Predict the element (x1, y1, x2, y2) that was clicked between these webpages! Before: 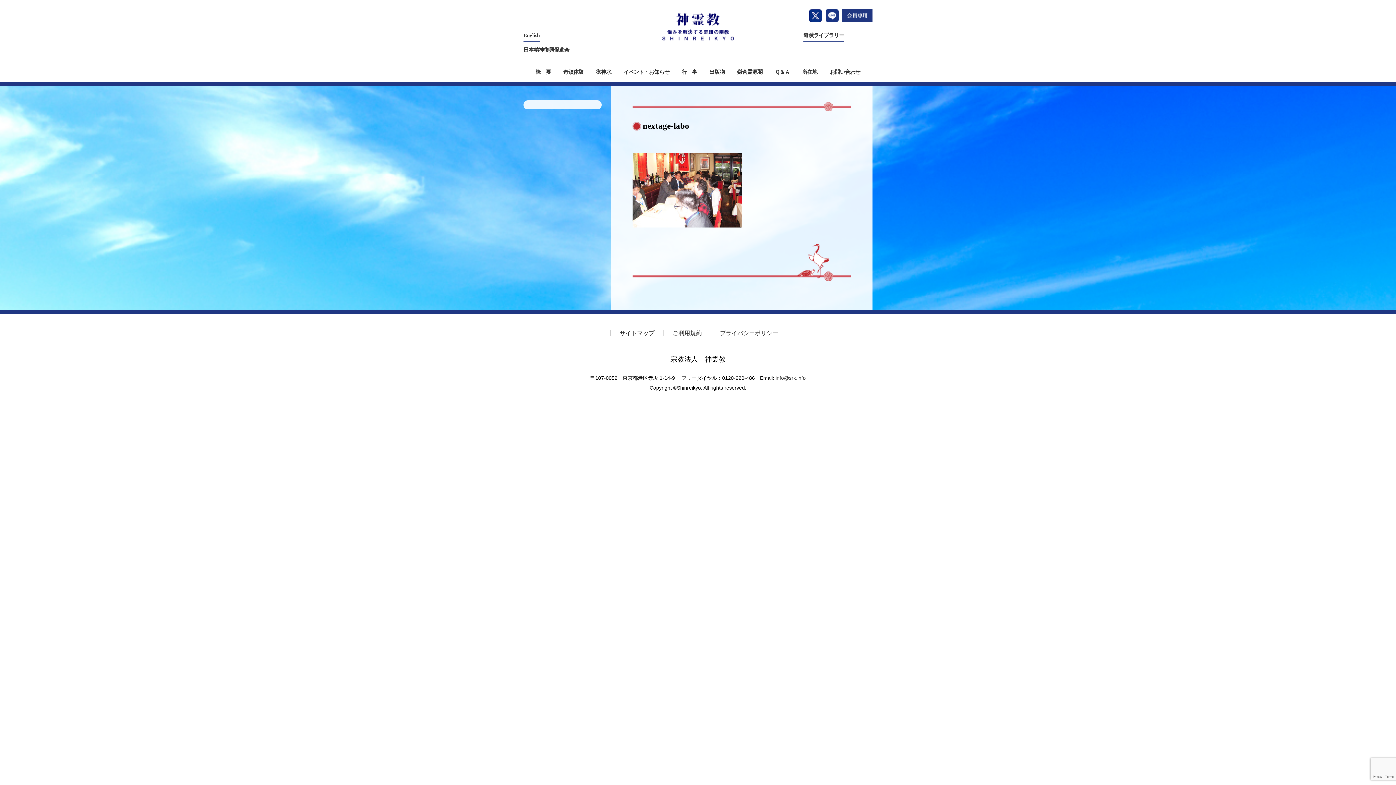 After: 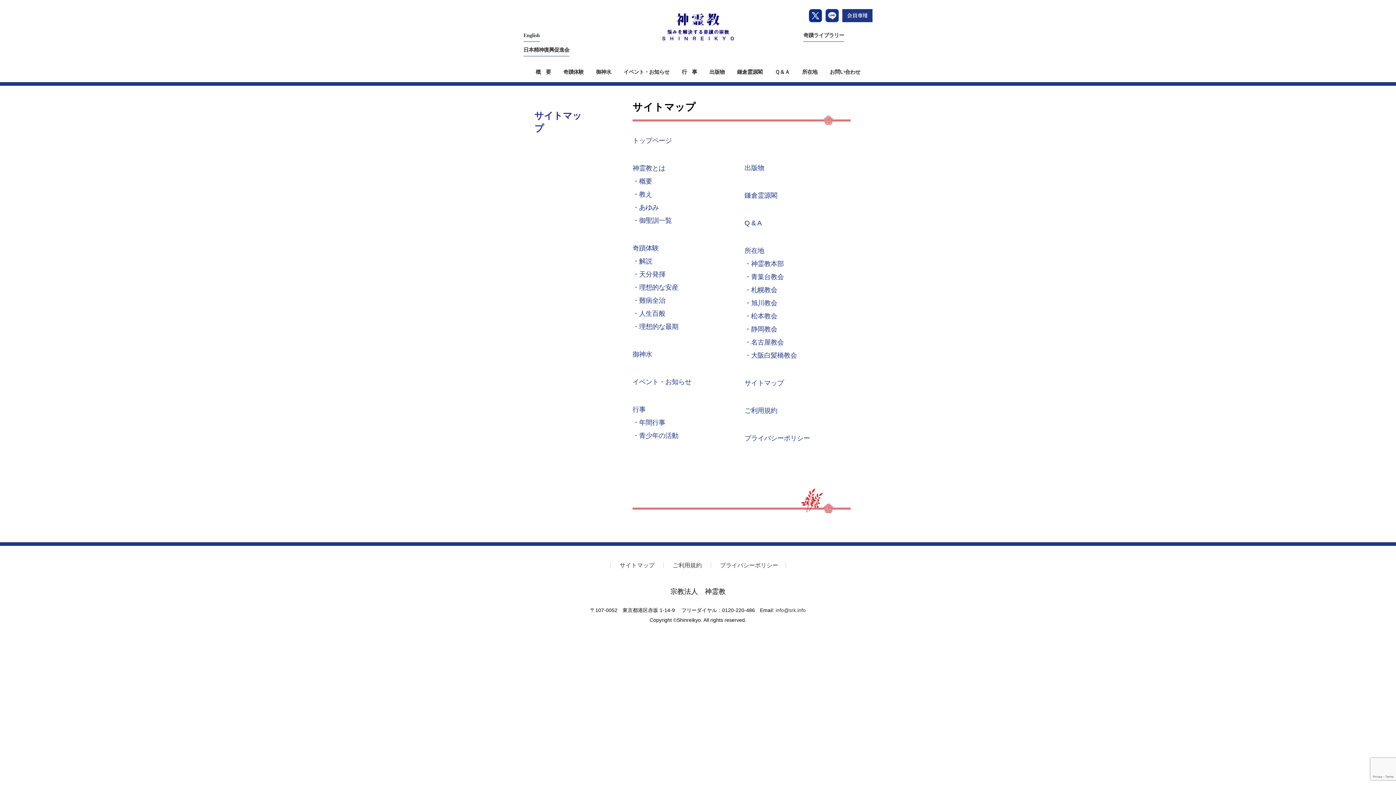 Action: bbox: (619, 330, 654, 336) label: サイトマップ